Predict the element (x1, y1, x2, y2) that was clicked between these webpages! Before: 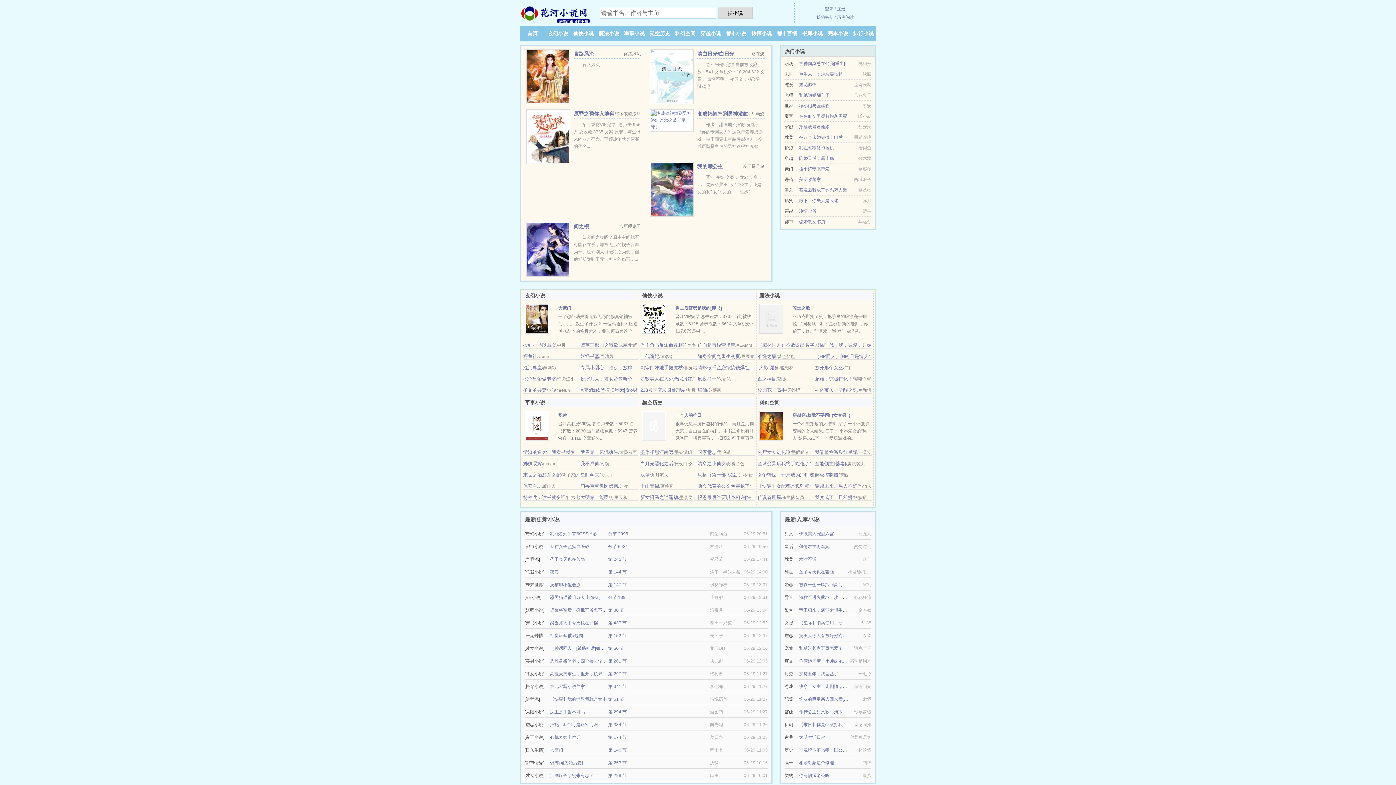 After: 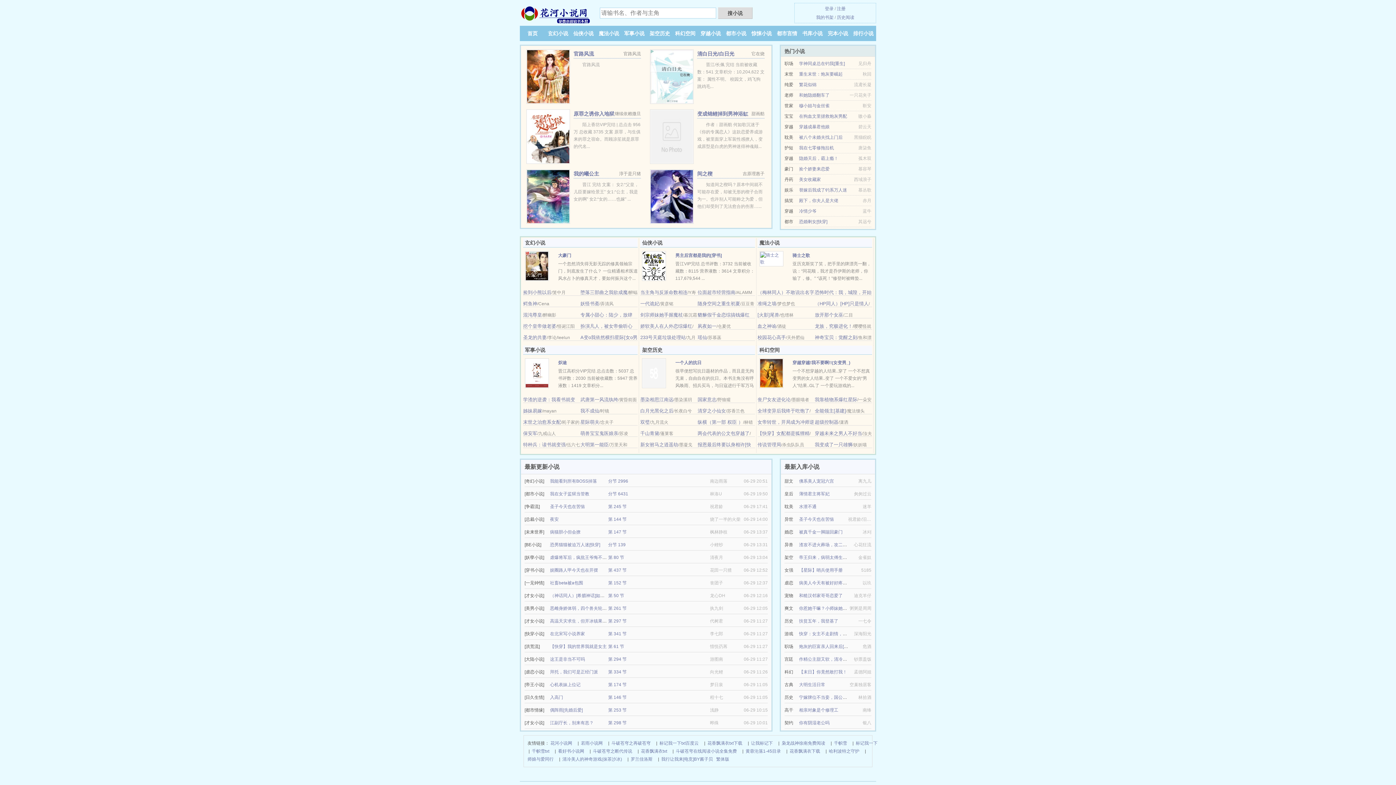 Action: label: 混沌尊皇 bbox: (523, 365, 542, 370)